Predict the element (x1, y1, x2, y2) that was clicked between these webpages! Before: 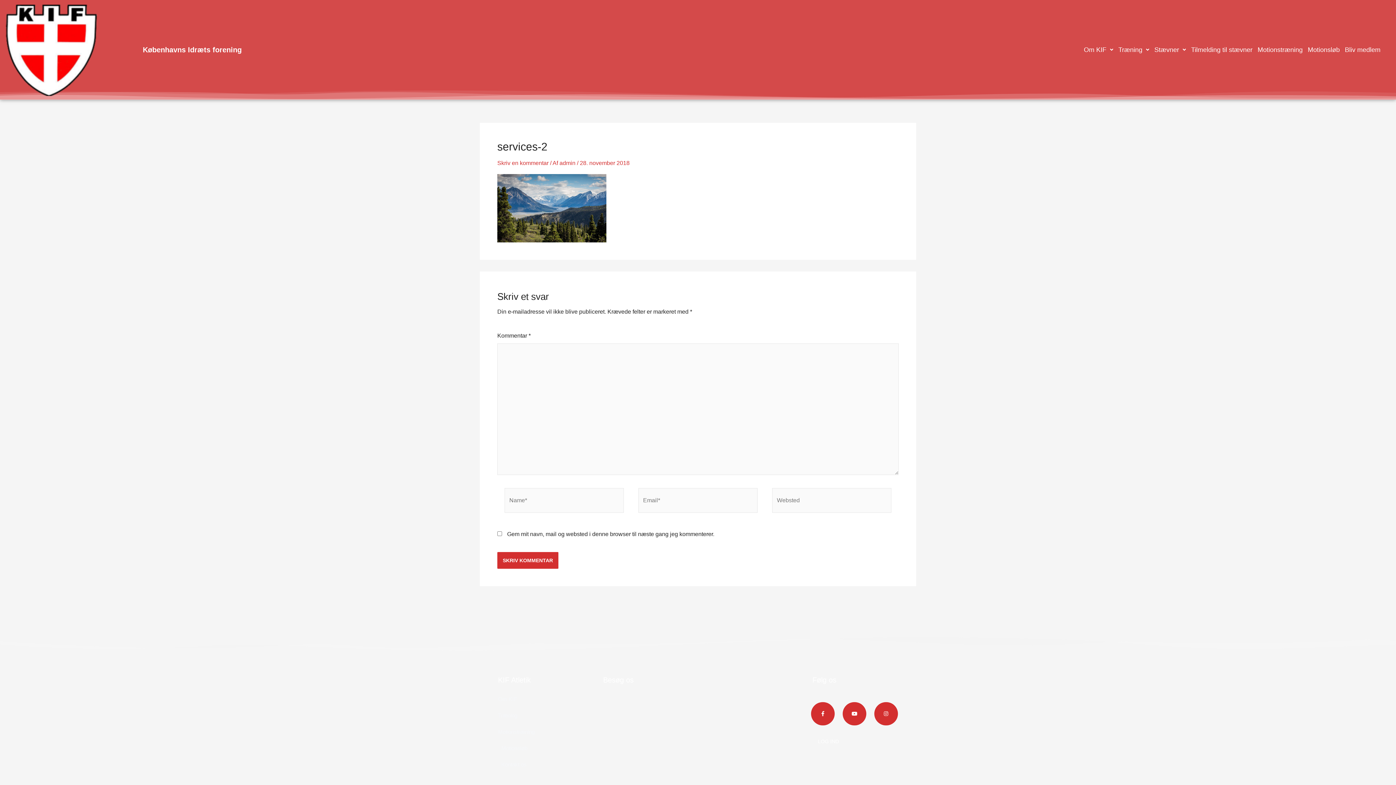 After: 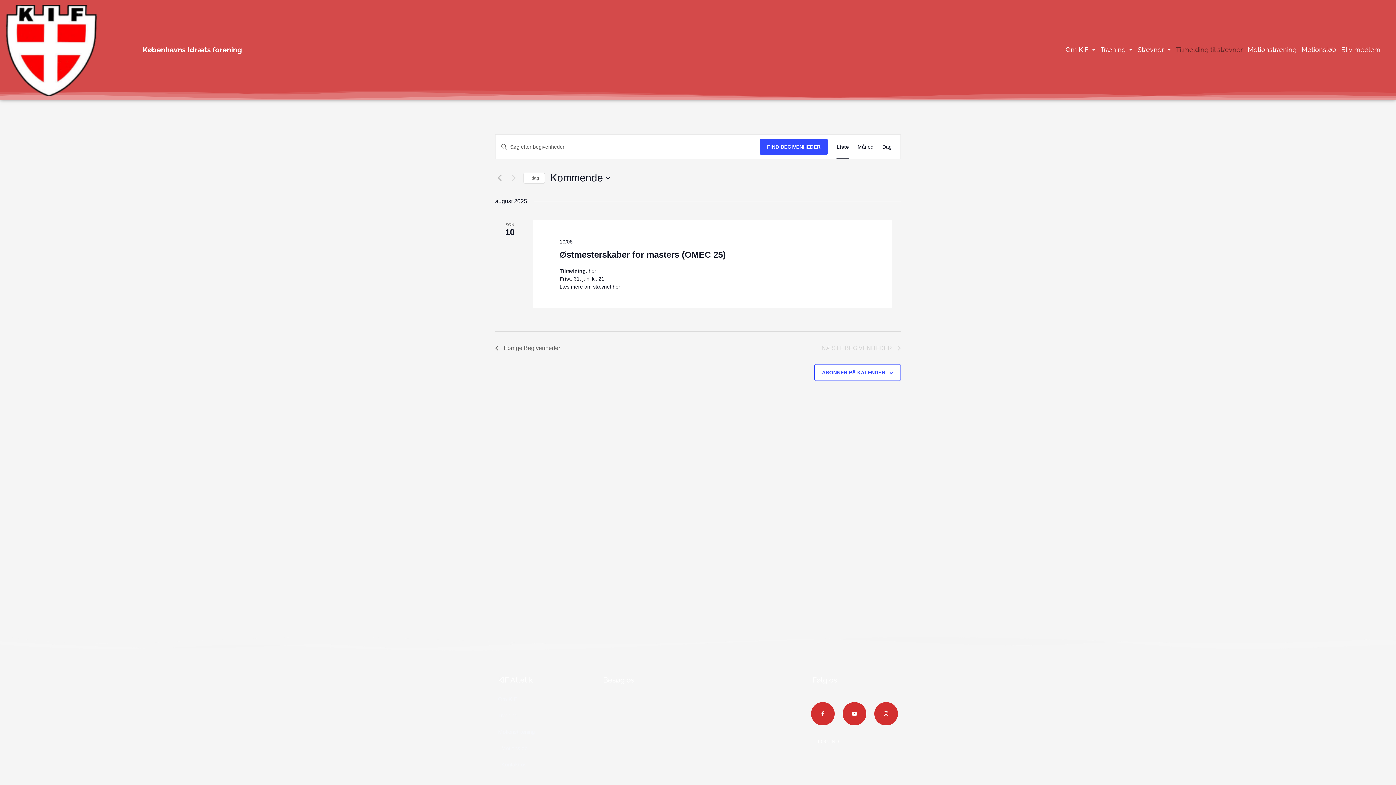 Action: label: Tilmelding til stævner bbox: (1188, 40, 1255, 59)